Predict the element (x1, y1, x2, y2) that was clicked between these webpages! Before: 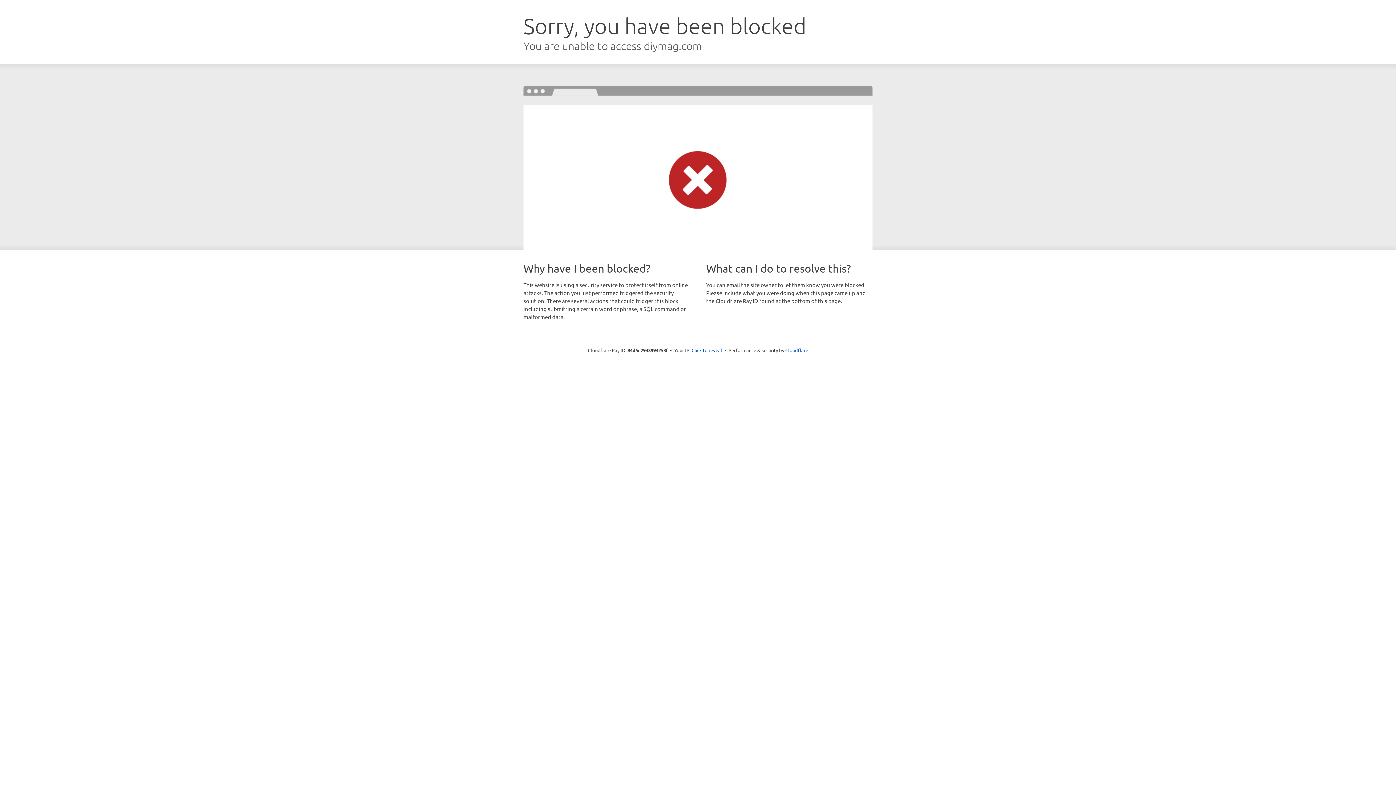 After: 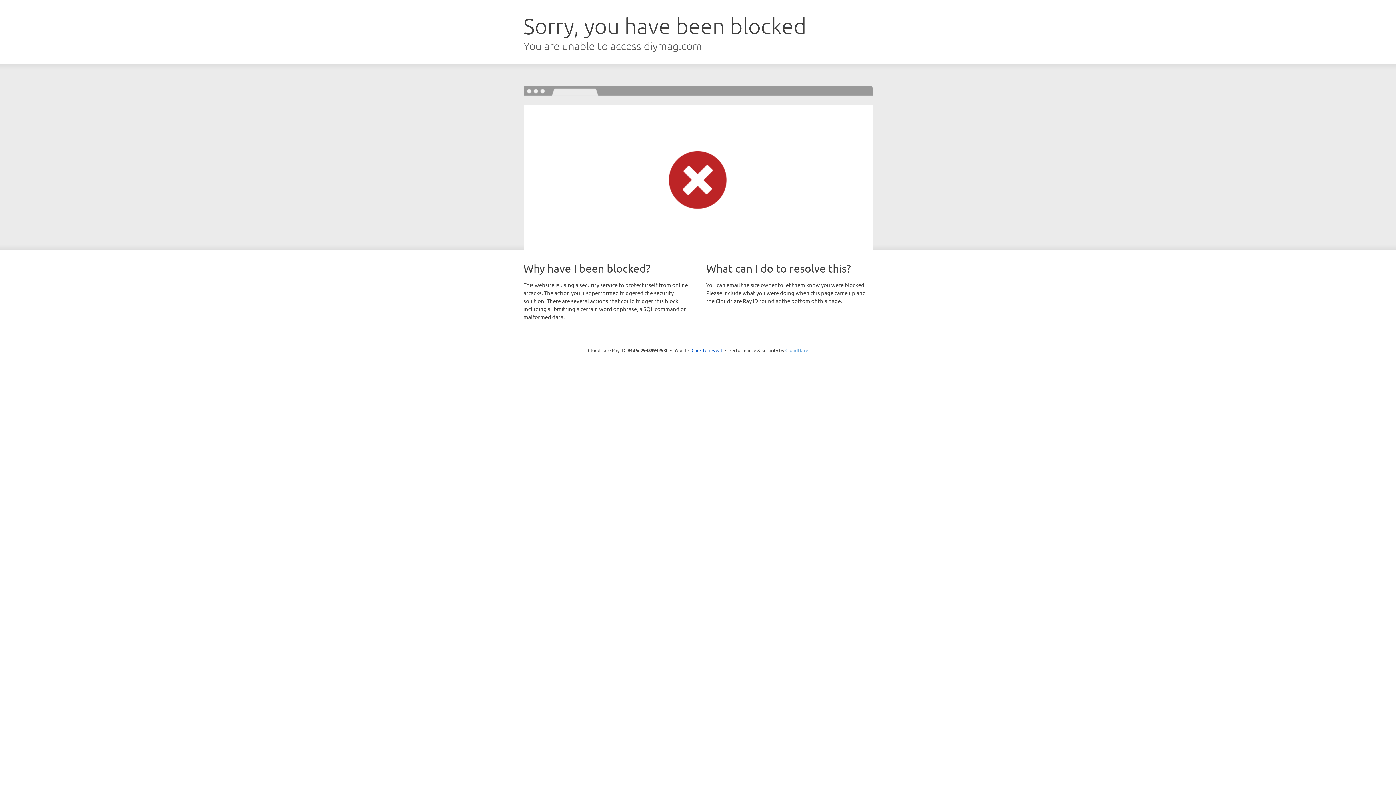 Action: label: Cloudflare bbox: (785, 347, 808, 353)